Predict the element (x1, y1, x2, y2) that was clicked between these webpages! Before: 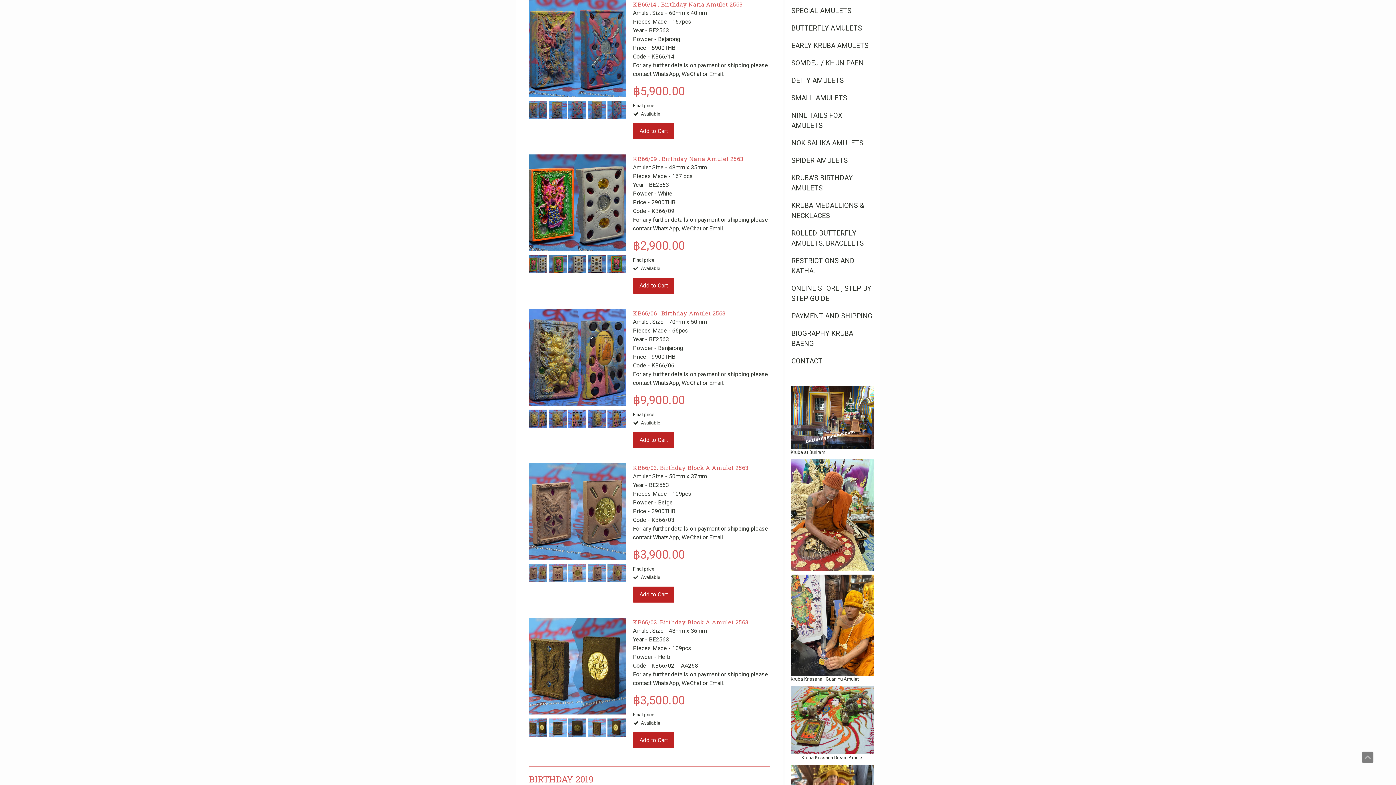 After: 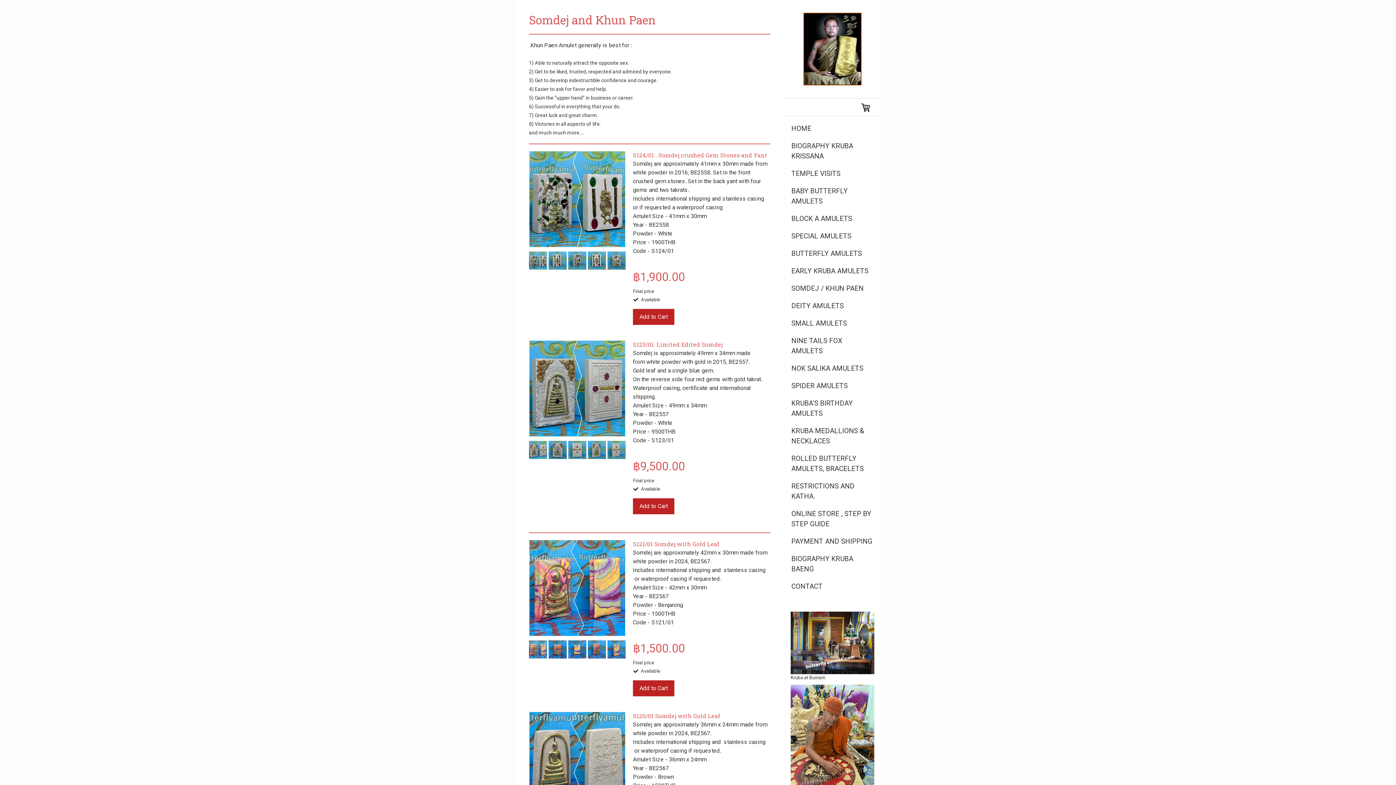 Action: bbox: (785, 54, 880, 71) label: SOMDEJ / KHUN PAEN